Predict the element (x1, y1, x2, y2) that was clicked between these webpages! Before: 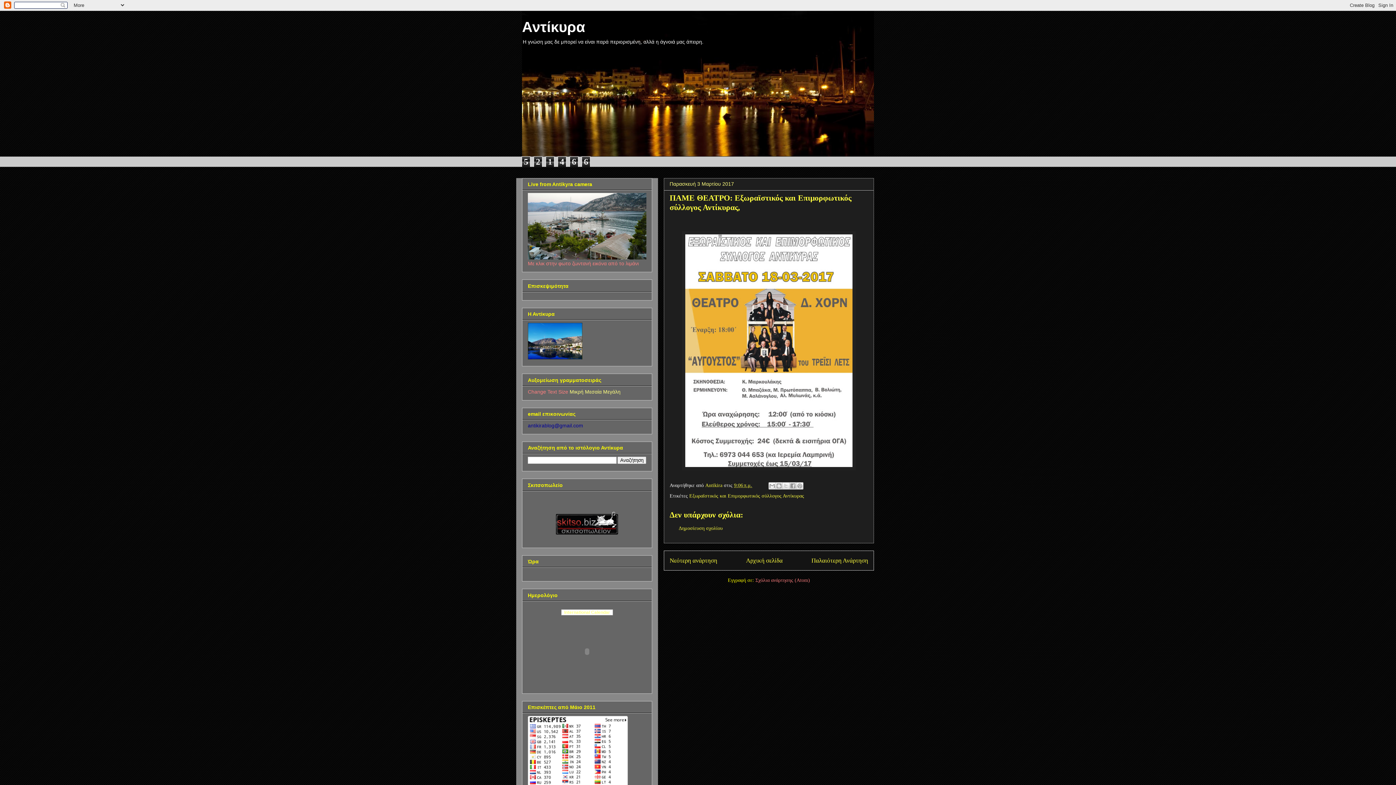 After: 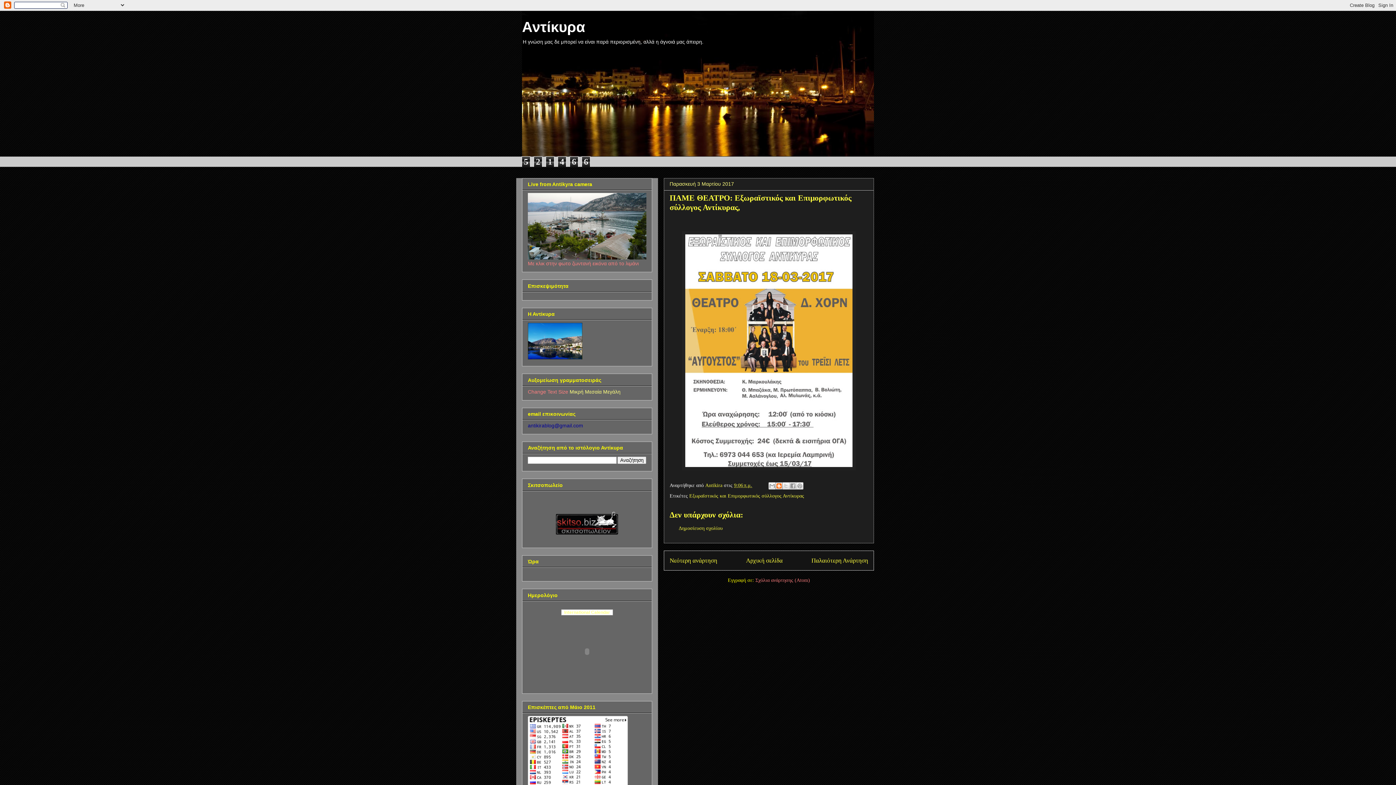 Action: bbox: (775, 482, 782, 489) label: BlogThis!